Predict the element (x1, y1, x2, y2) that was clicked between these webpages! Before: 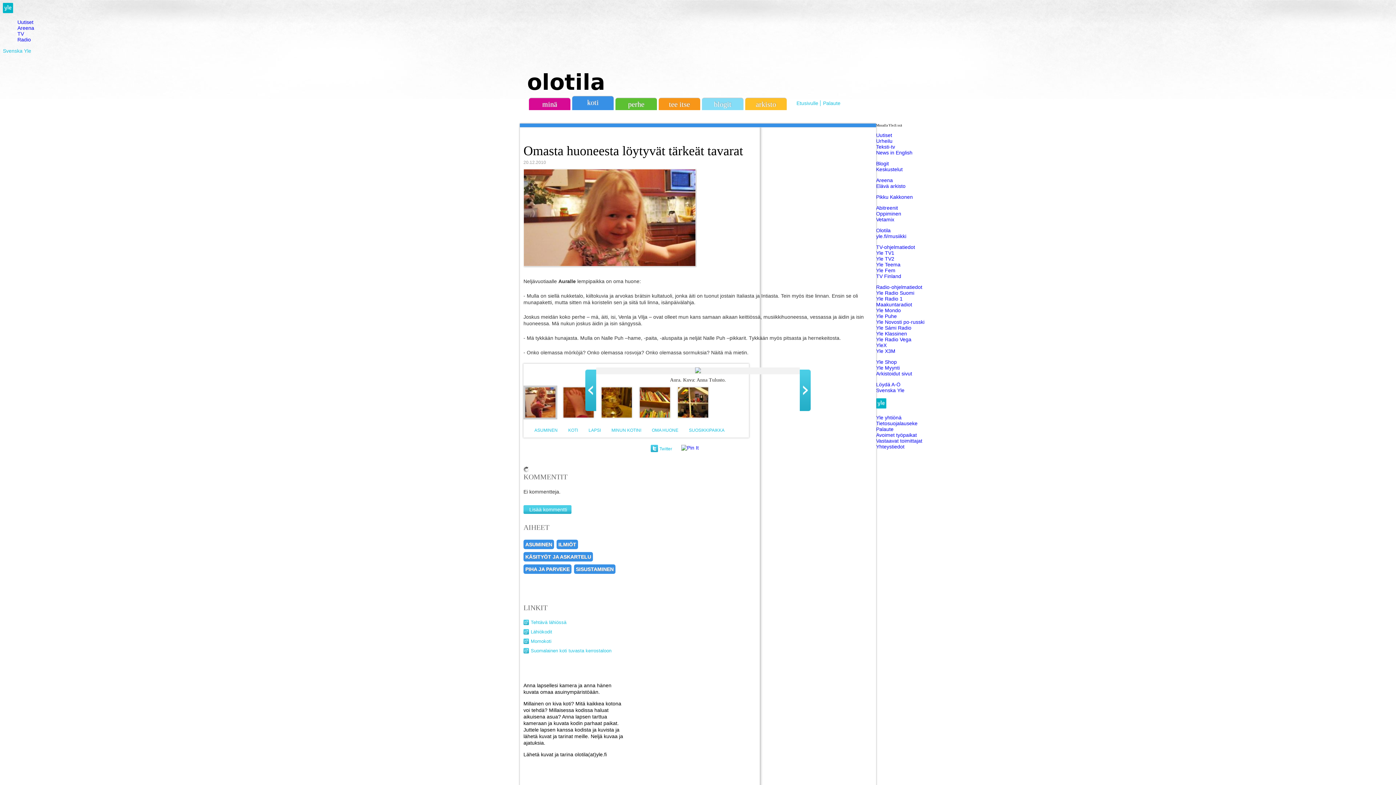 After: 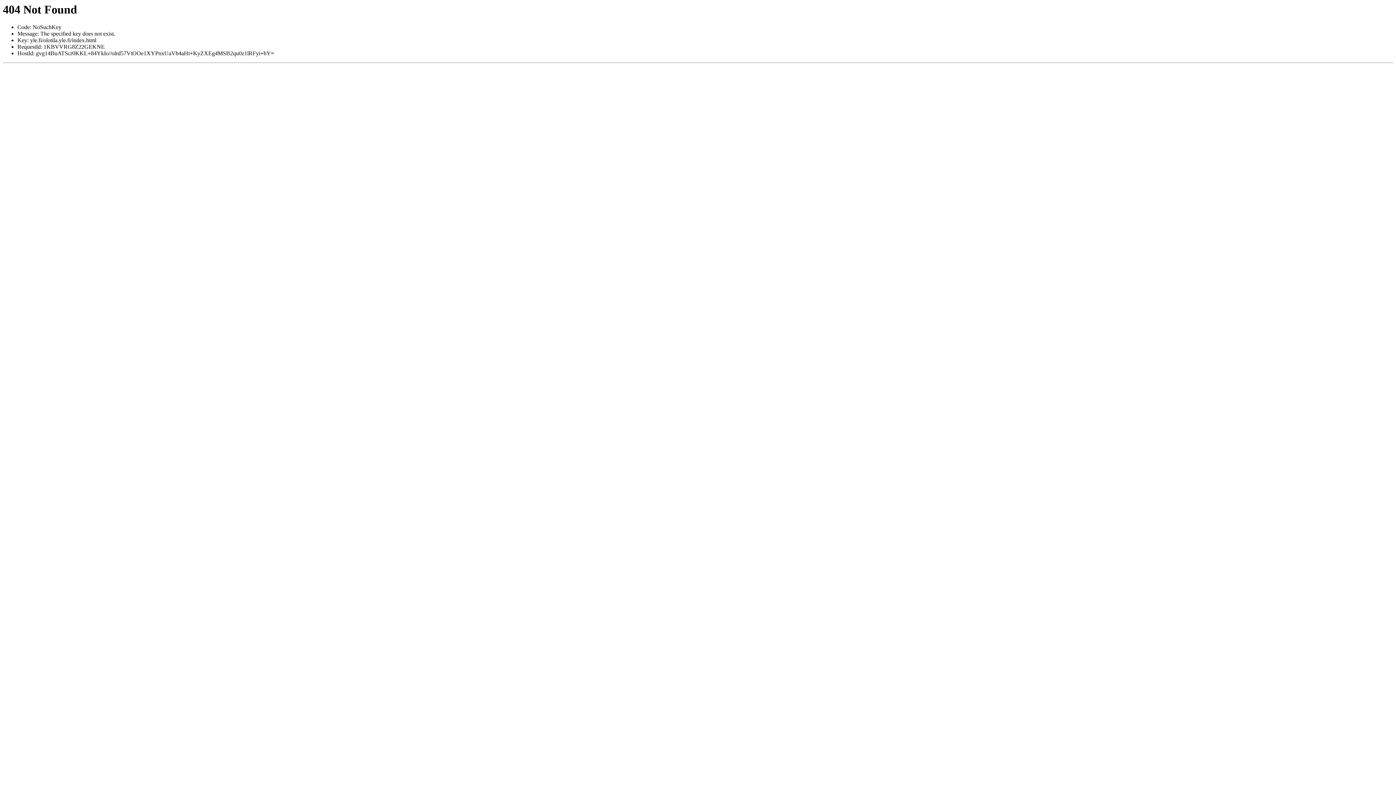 Action: label: Etusivulle bbox: (796, 100, 820, 106)